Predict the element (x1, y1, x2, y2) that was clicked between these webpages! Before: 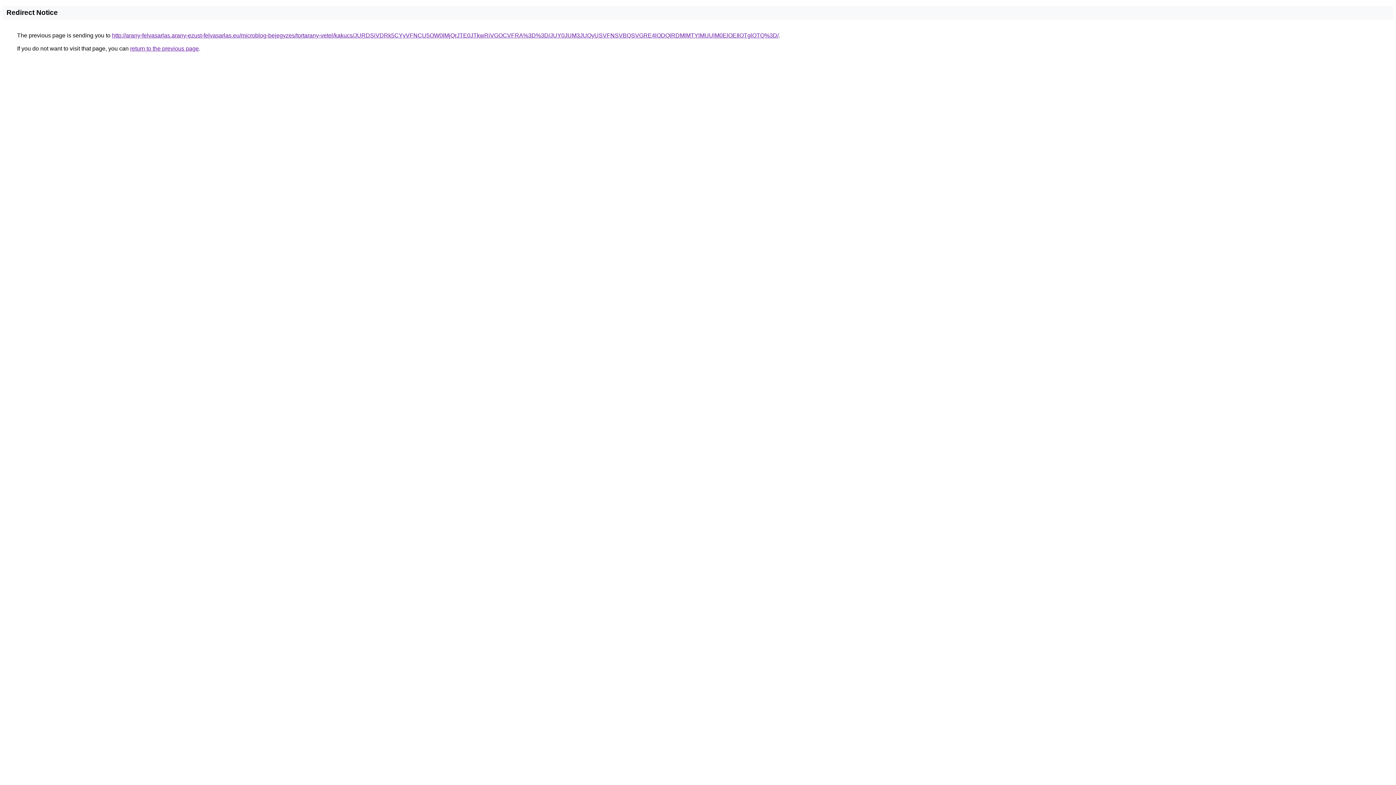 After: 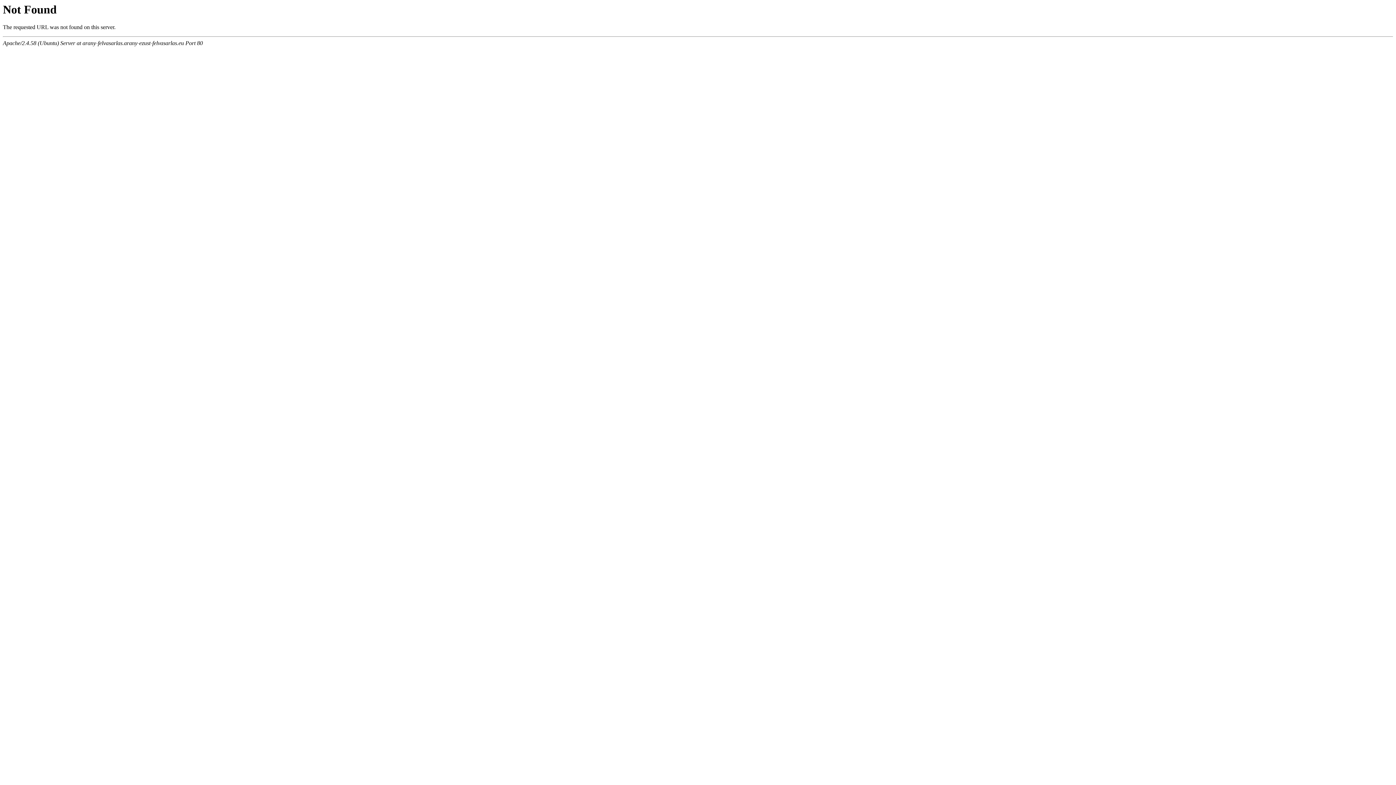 Action: label: http://arany-felvasarlas.arany-ezust-felvasarlas.eu/microblog-bejegyzes/tortarany-vetel/kakucs/JURDSiVDRk5CYyVFNCU5OW0lMjQrJTE0JTkwRiVGOCVFRA%3D%3D/JUY0JUM3JUQyUSVFNSVBQSVGRE4lODQlRDMlMTYlMUUlM0ElOEIlOTglOTQ%3D/ bbox: (112, 32, 778, 38)